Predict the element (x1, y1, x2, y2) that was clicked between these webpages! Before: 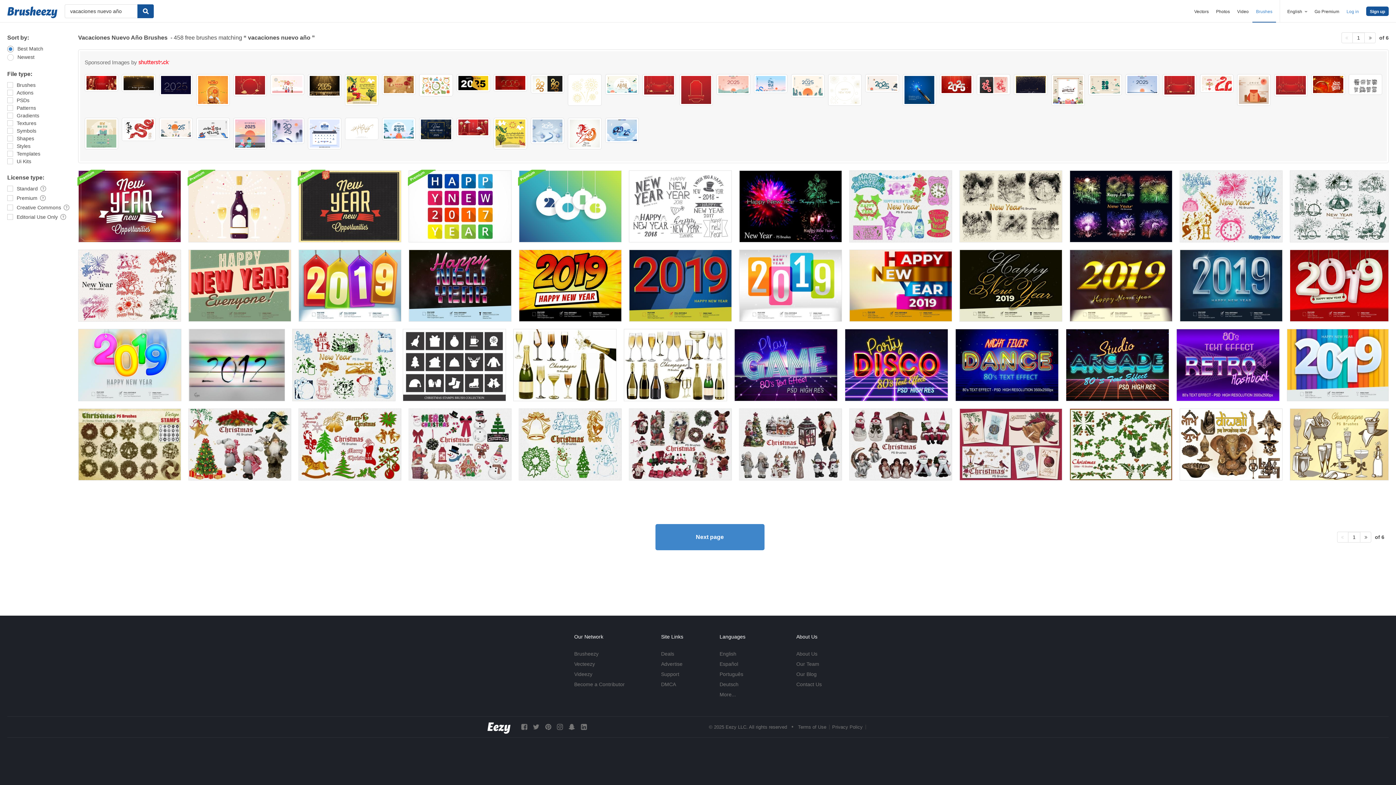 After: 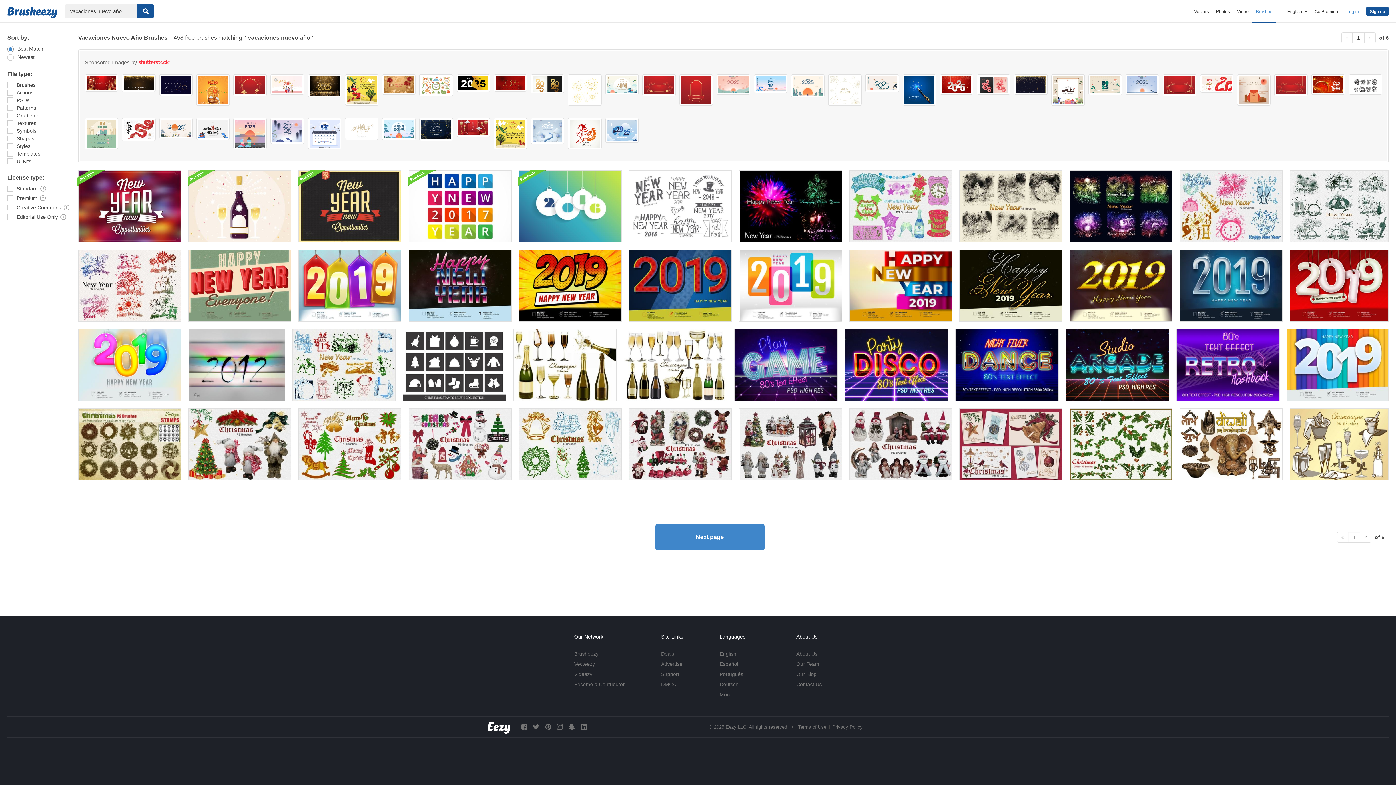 Action: bbox: (1088, 74, 1122, 95)